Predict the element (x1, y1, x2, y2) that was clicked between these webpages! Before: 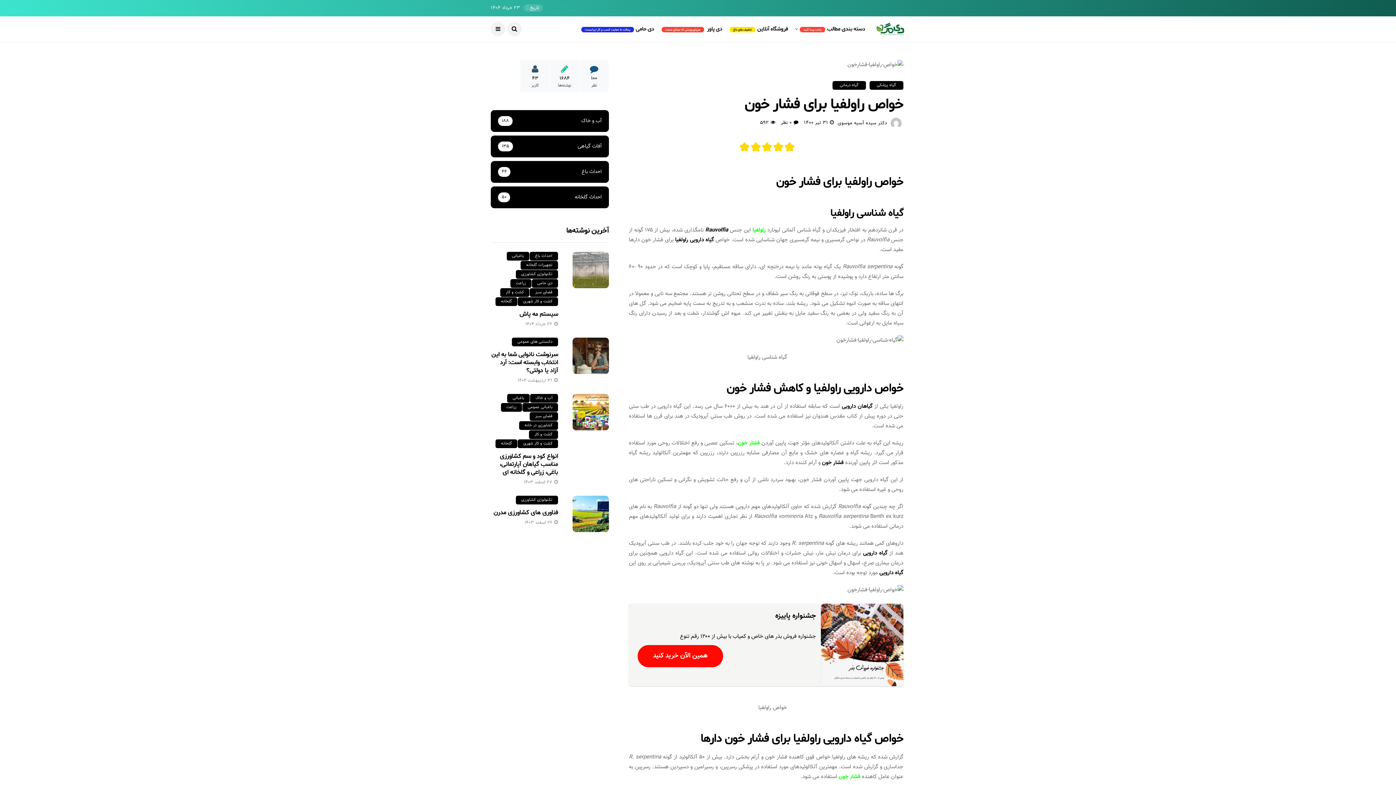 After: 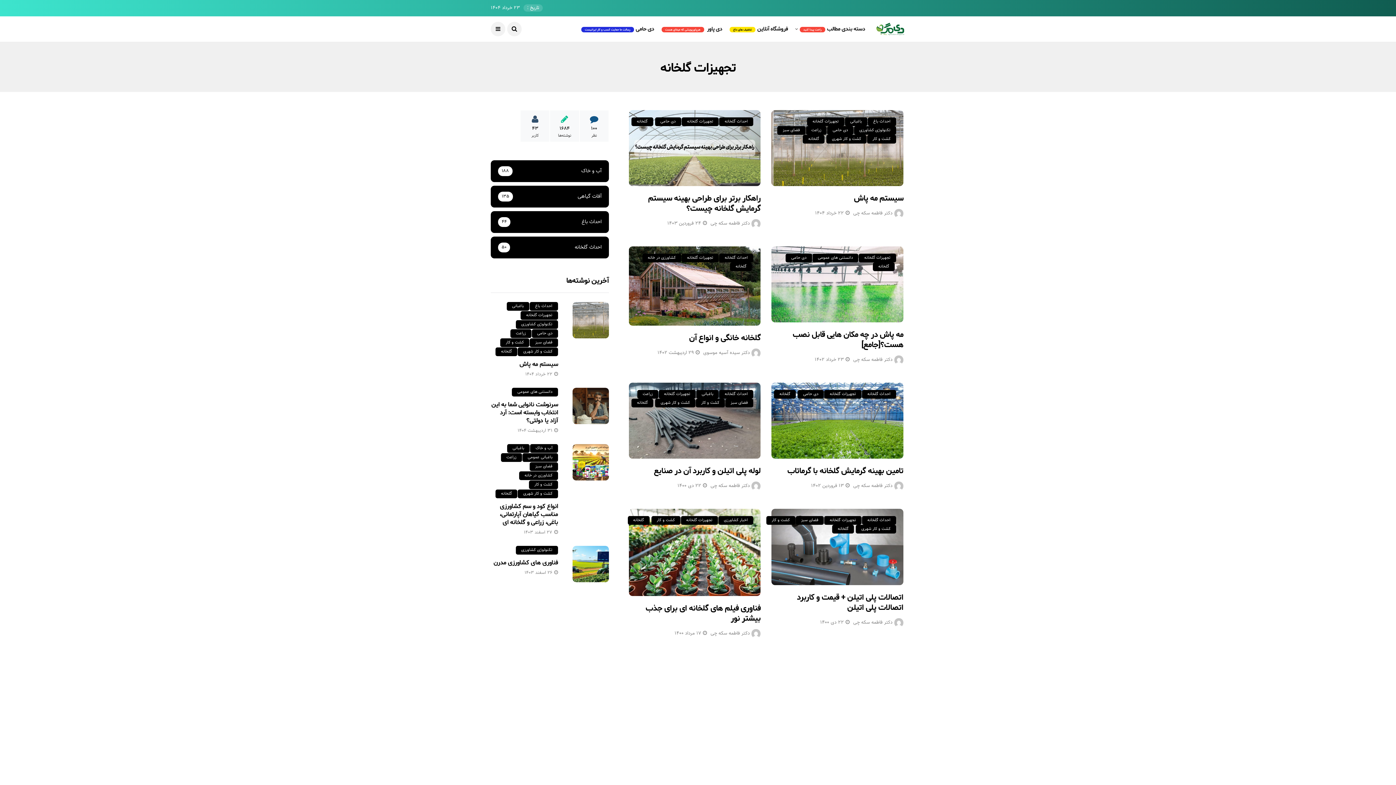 Action: bbox: (520, 261, 558, 269) label: تجهیزات گلخانه